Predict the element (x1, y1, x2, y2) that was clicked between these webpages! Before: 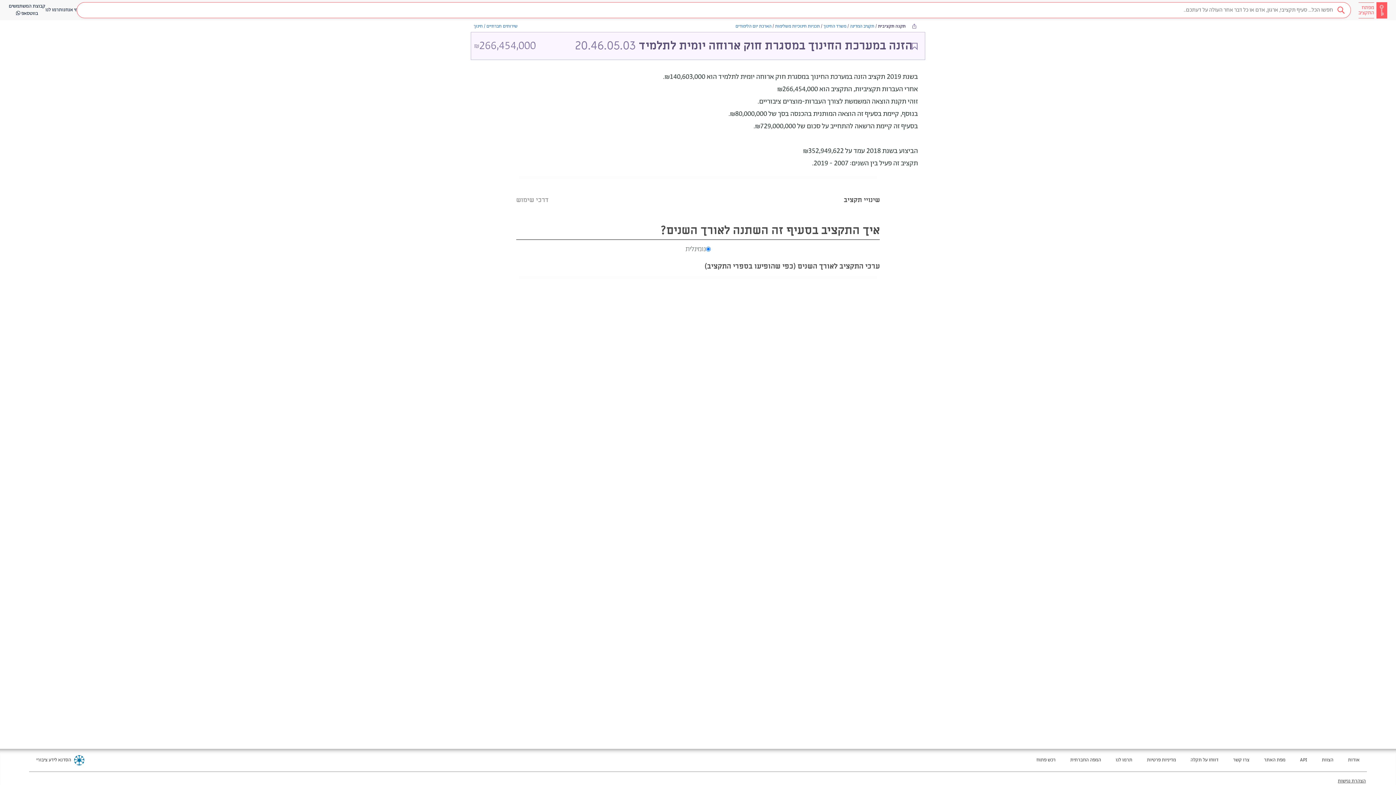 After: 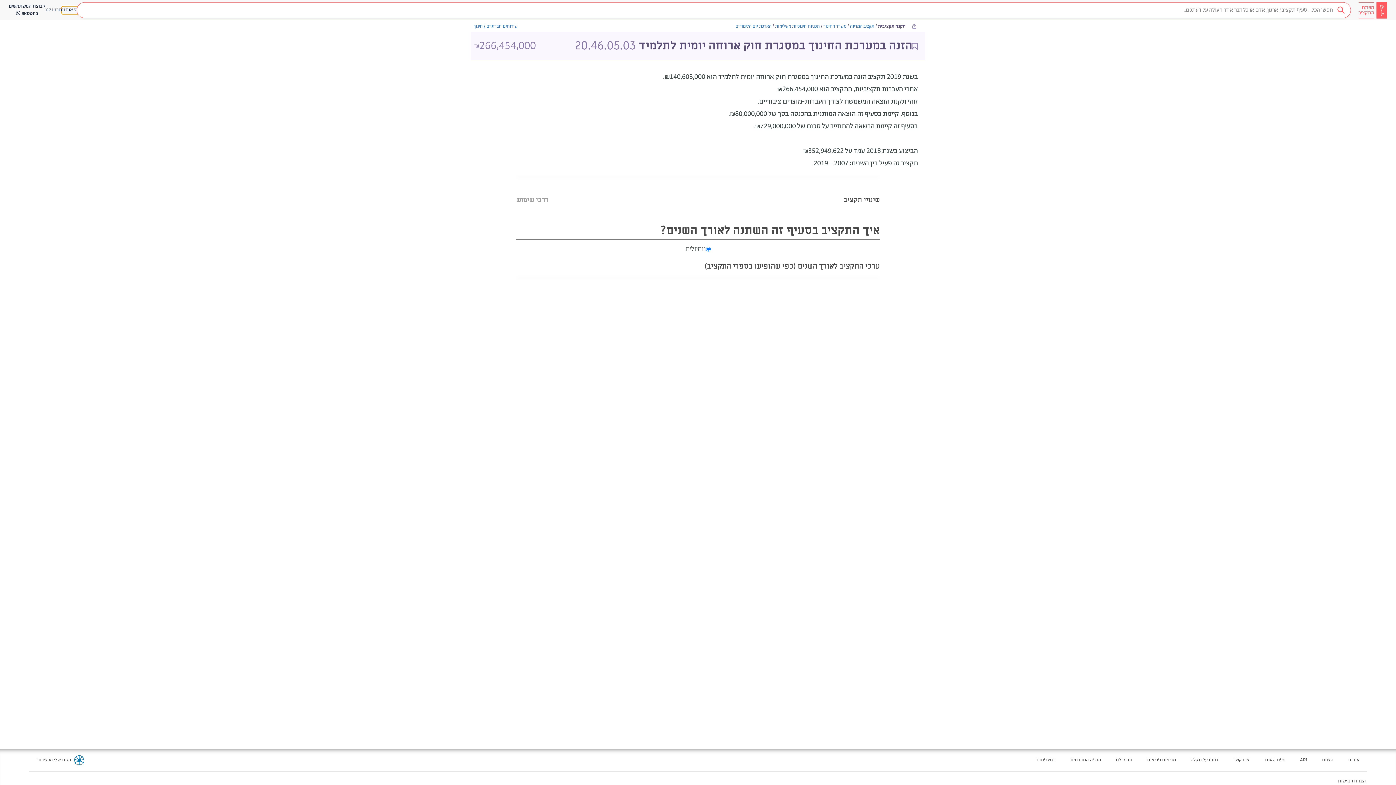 Action: bbox: (62, 6, 78, 13) label: מי אנחנו